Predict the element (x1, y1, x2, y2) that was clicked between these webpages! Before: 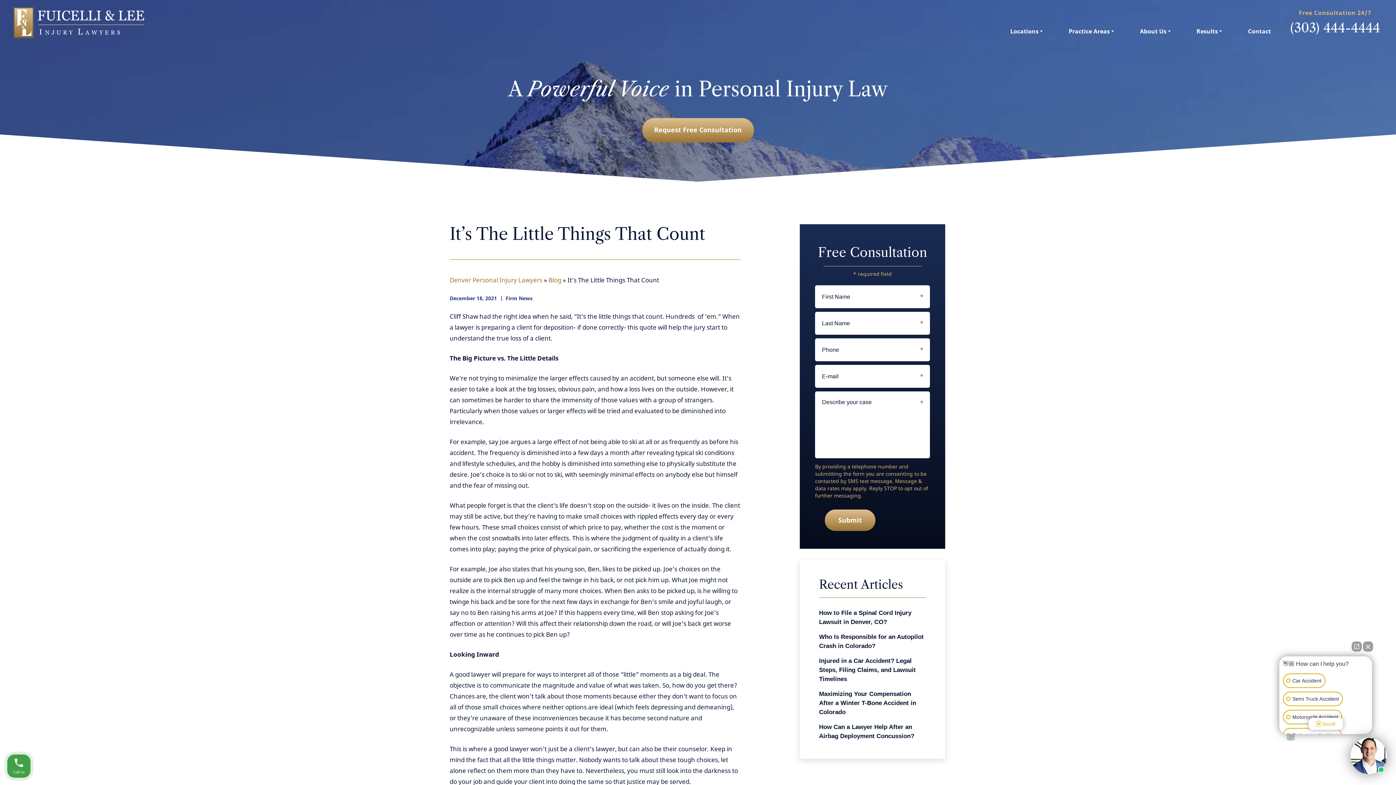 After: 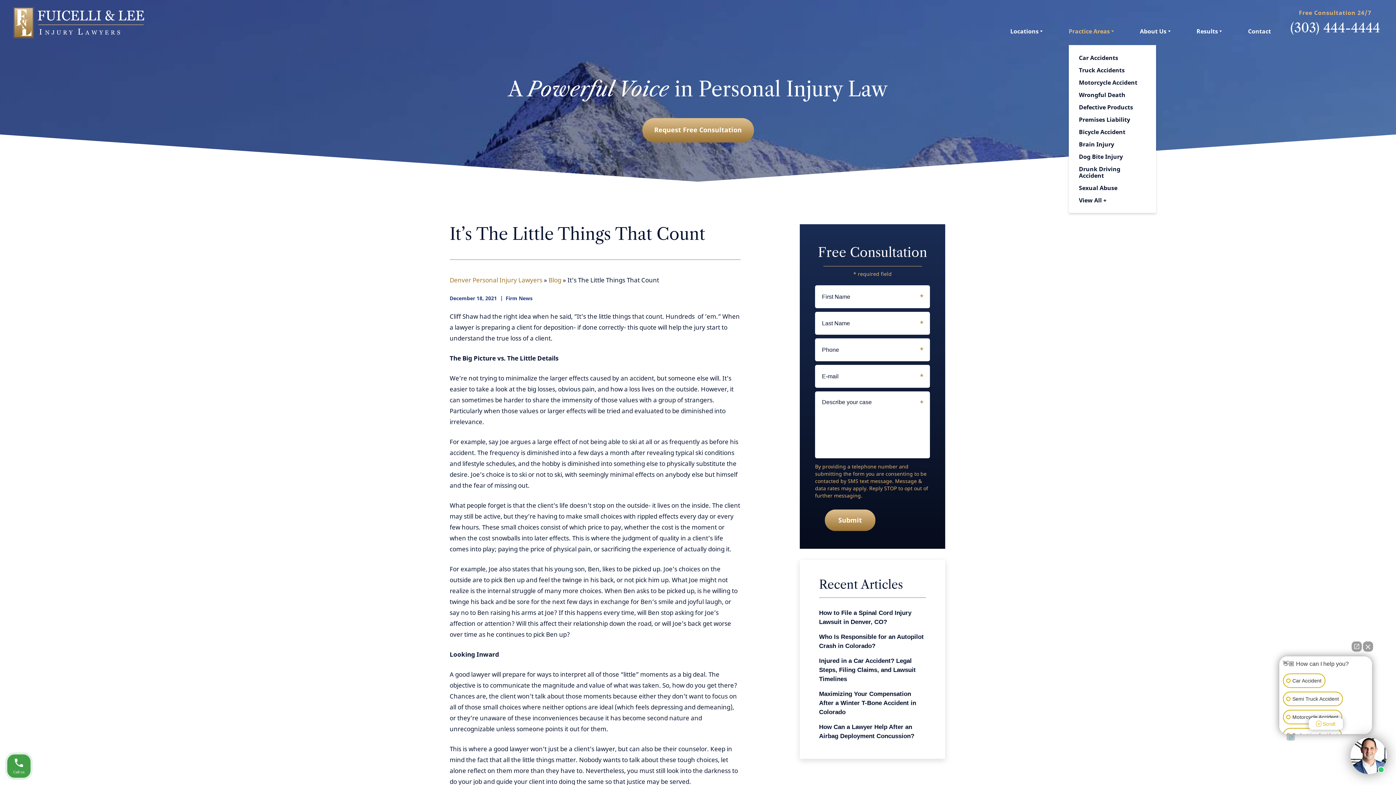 Action: label: Practice Areas bbox: (1069, 28, 1112, 34)